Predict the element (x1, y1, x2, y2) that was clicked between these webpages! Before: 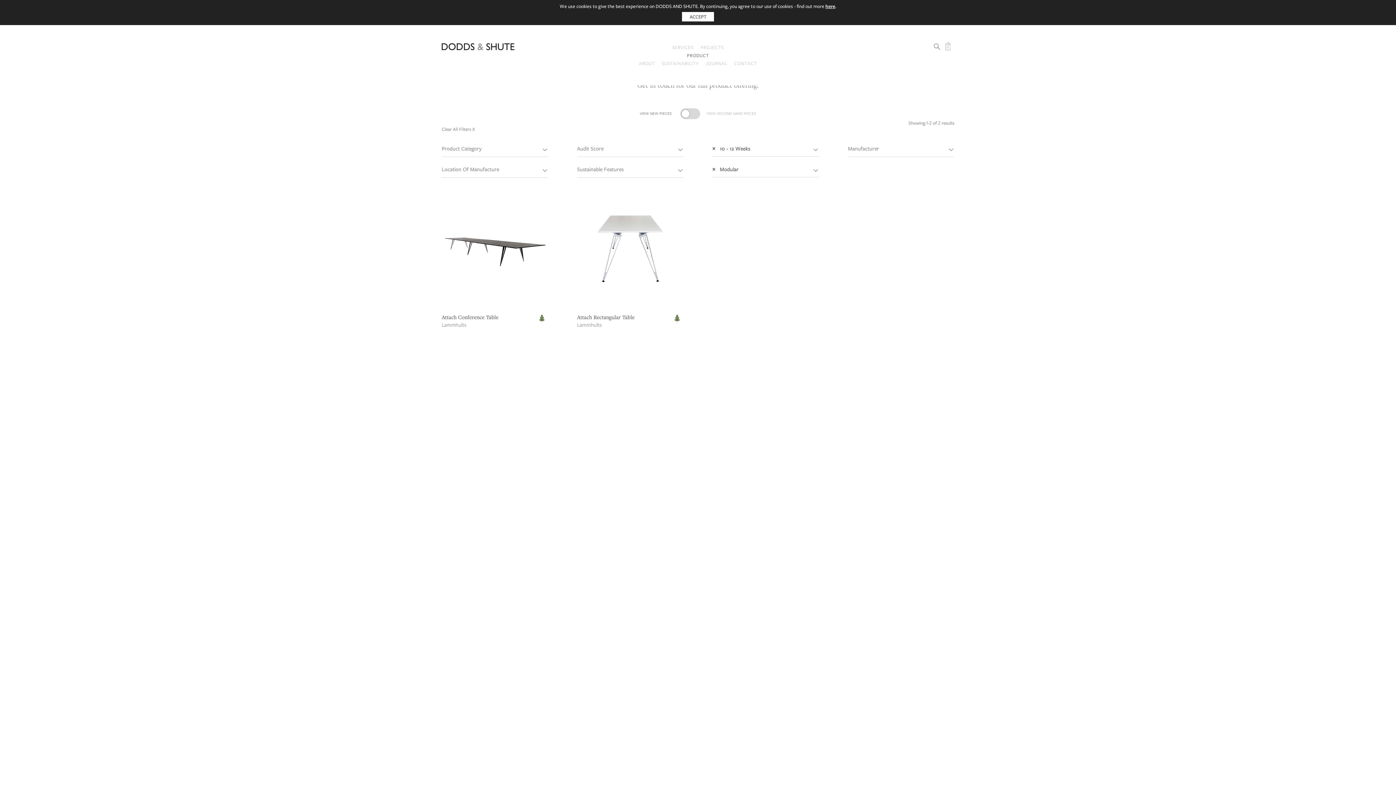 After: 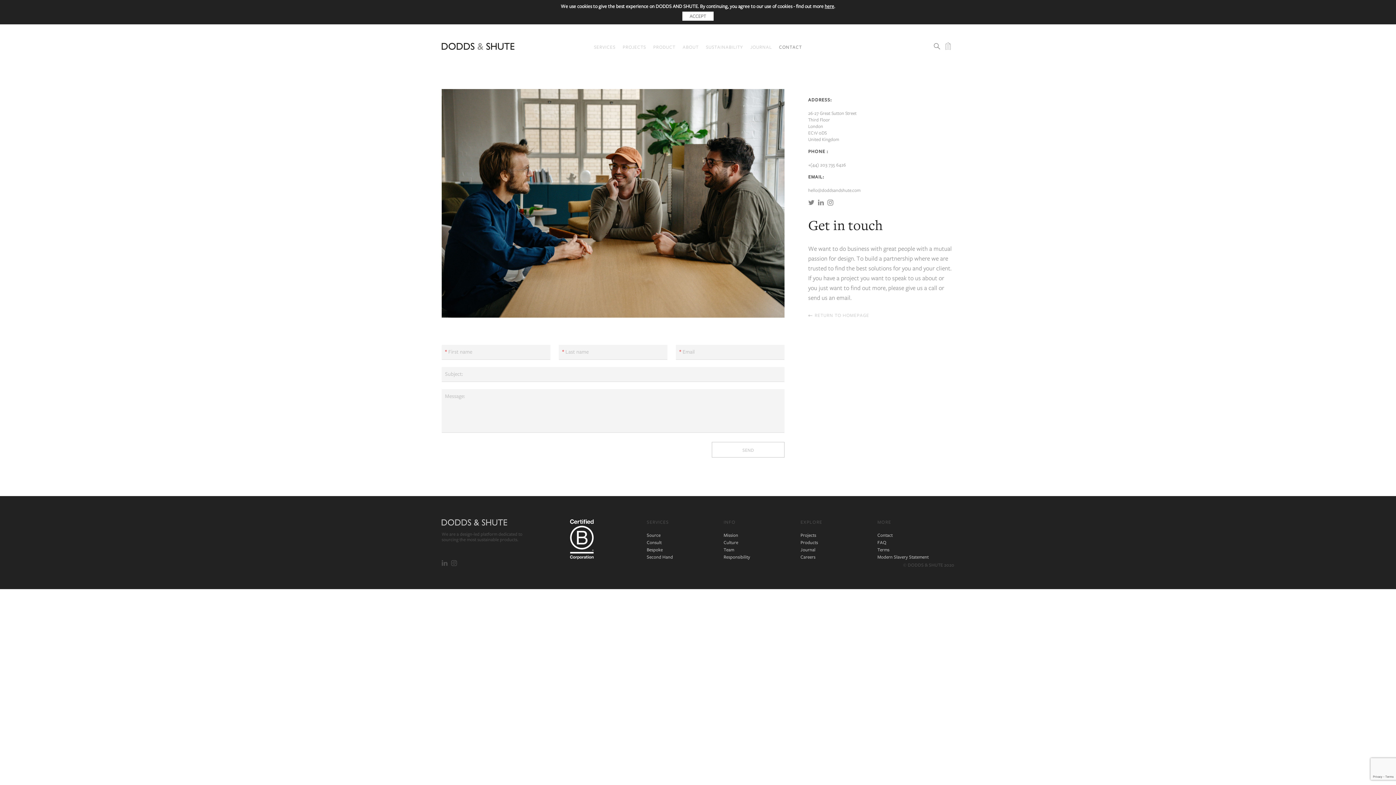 Action: bbox: (734, 59, 757, 67) label: CONTACT